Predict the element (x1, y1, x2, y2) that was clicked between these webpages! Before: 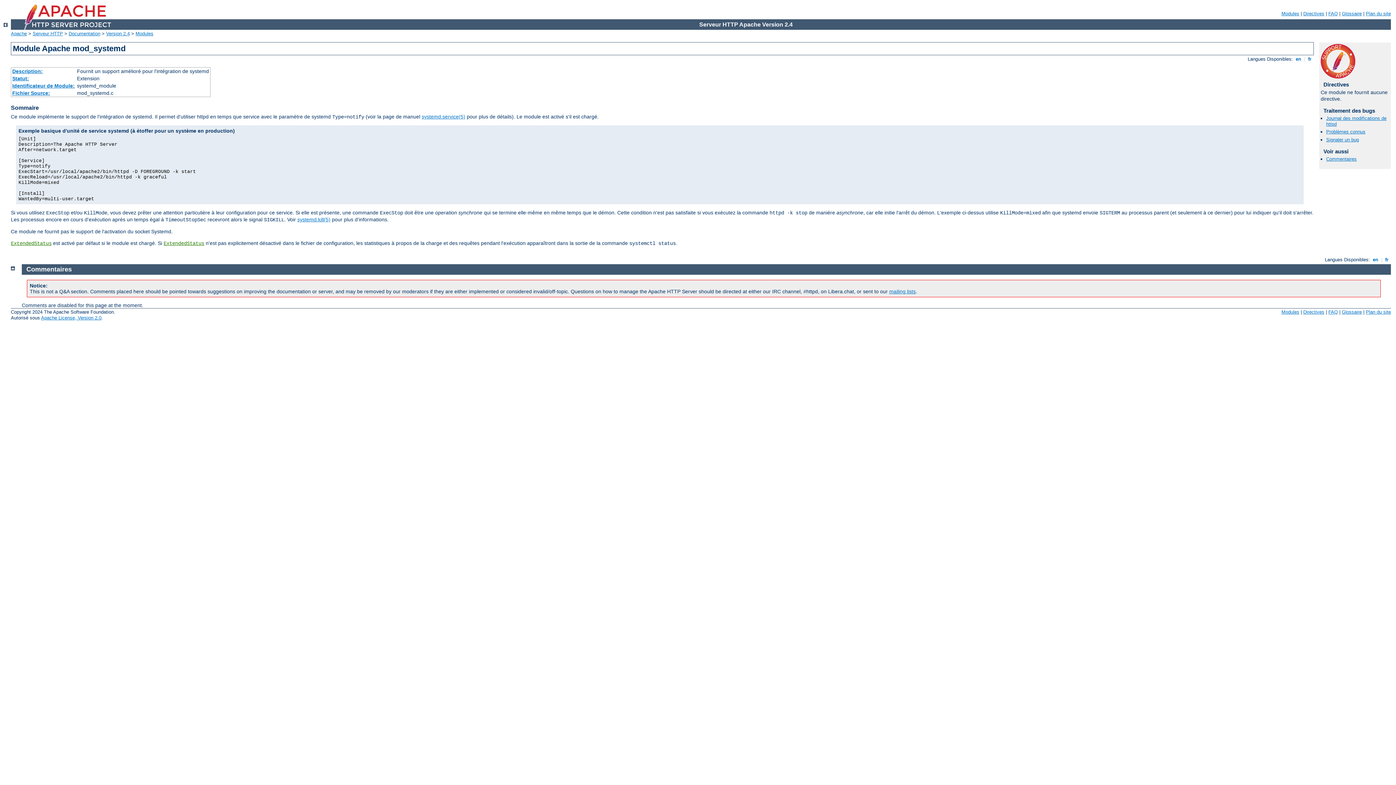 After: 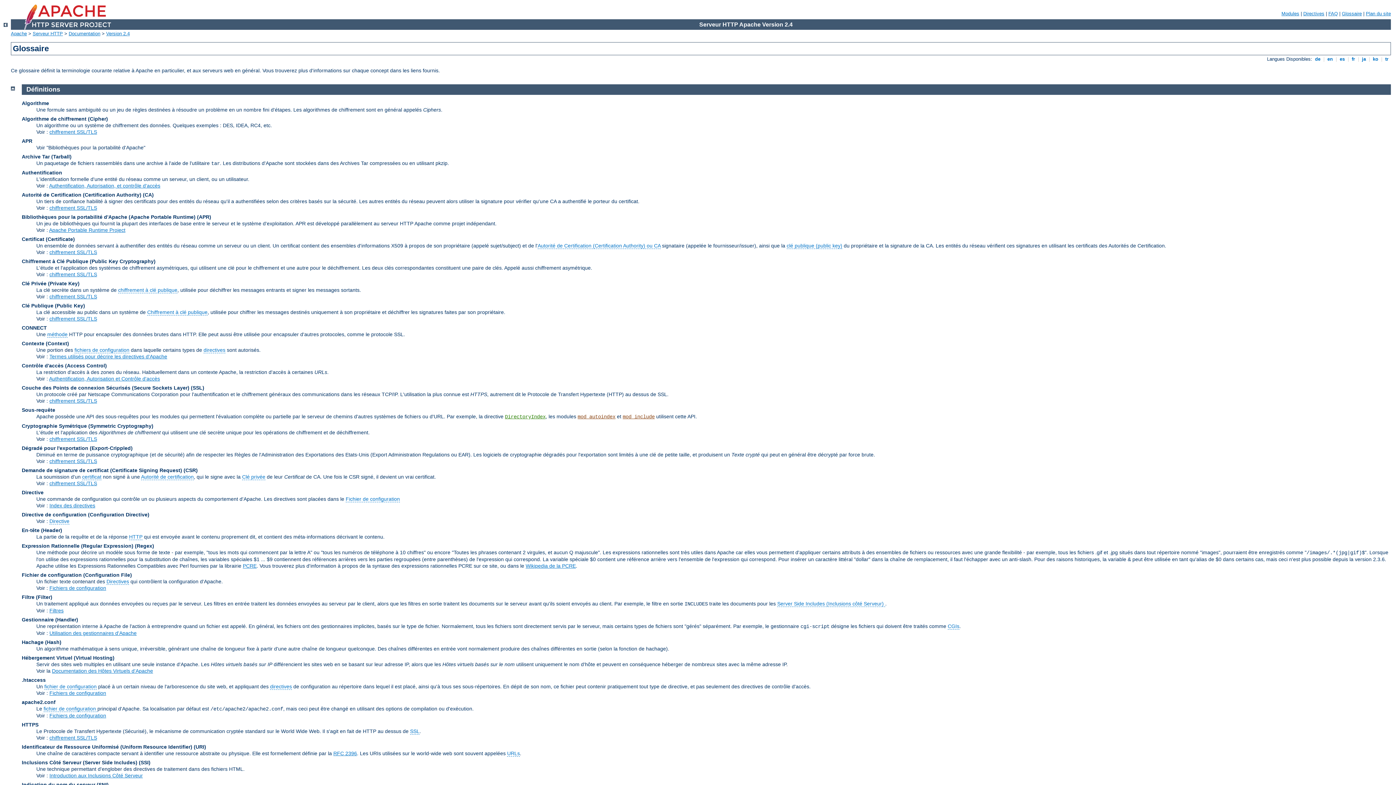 Action: label: Glossaire bbox: (1342, 309, 1362, 314)